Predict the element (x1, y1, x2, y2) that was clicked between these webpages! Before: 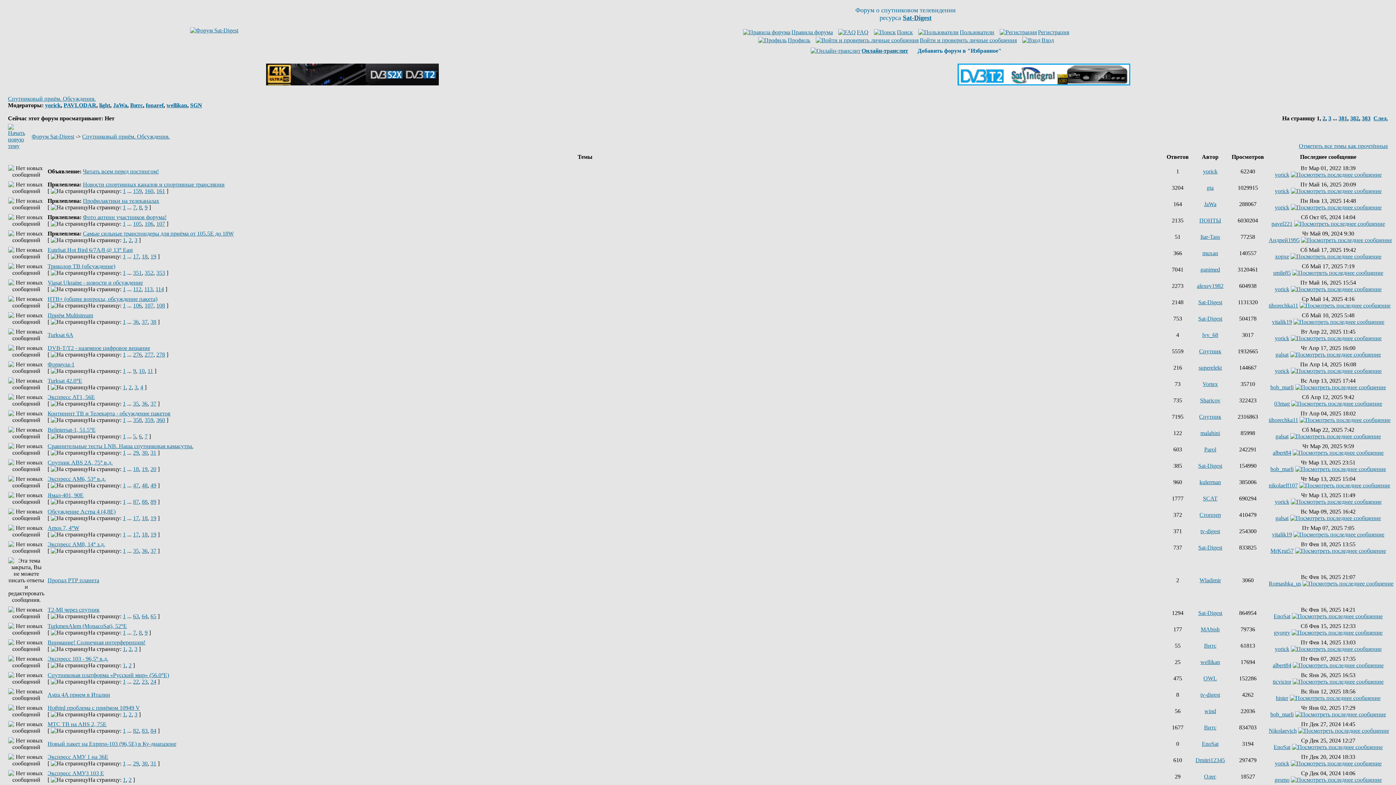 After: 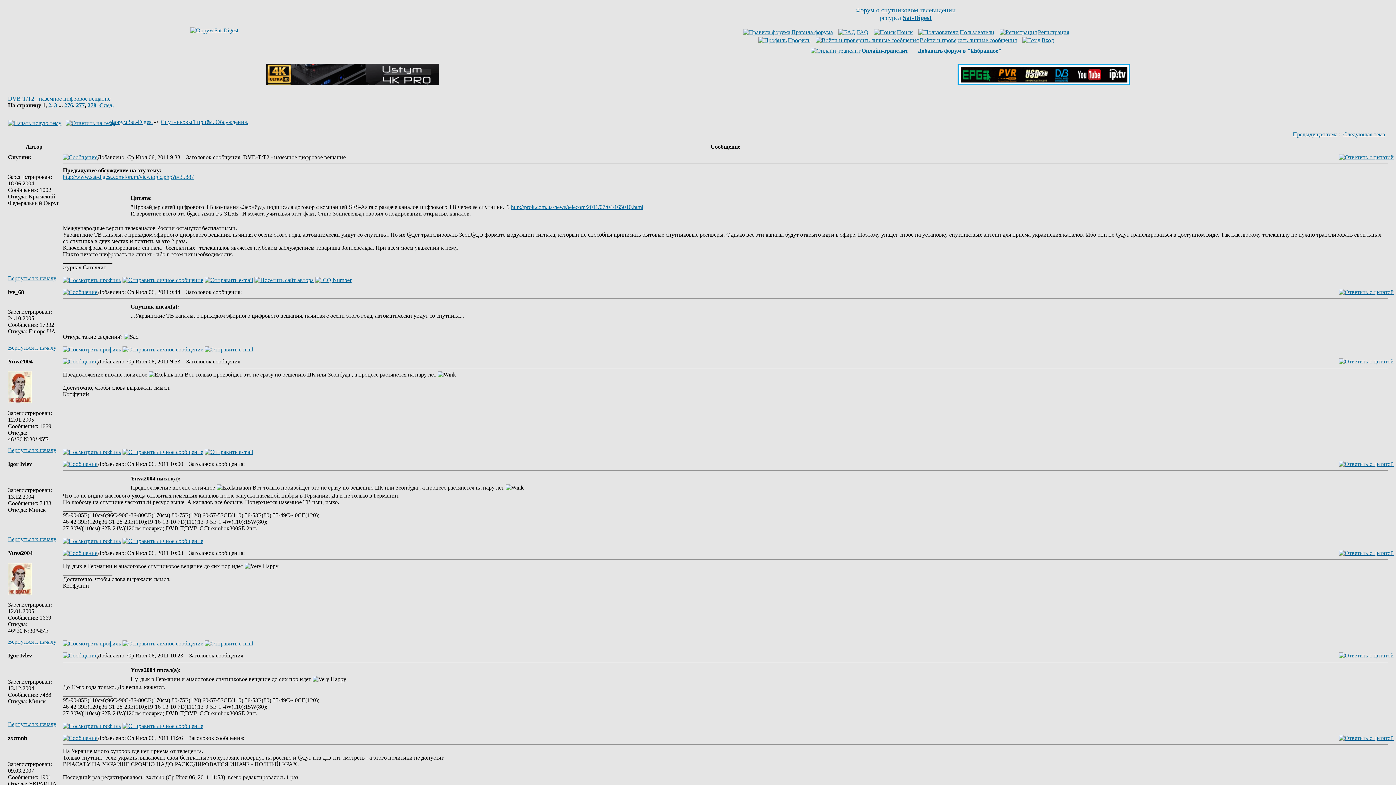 Action: bbox: (47, 345, 150, 351) label: DVB-T/T2 - наземное цифровое вещание